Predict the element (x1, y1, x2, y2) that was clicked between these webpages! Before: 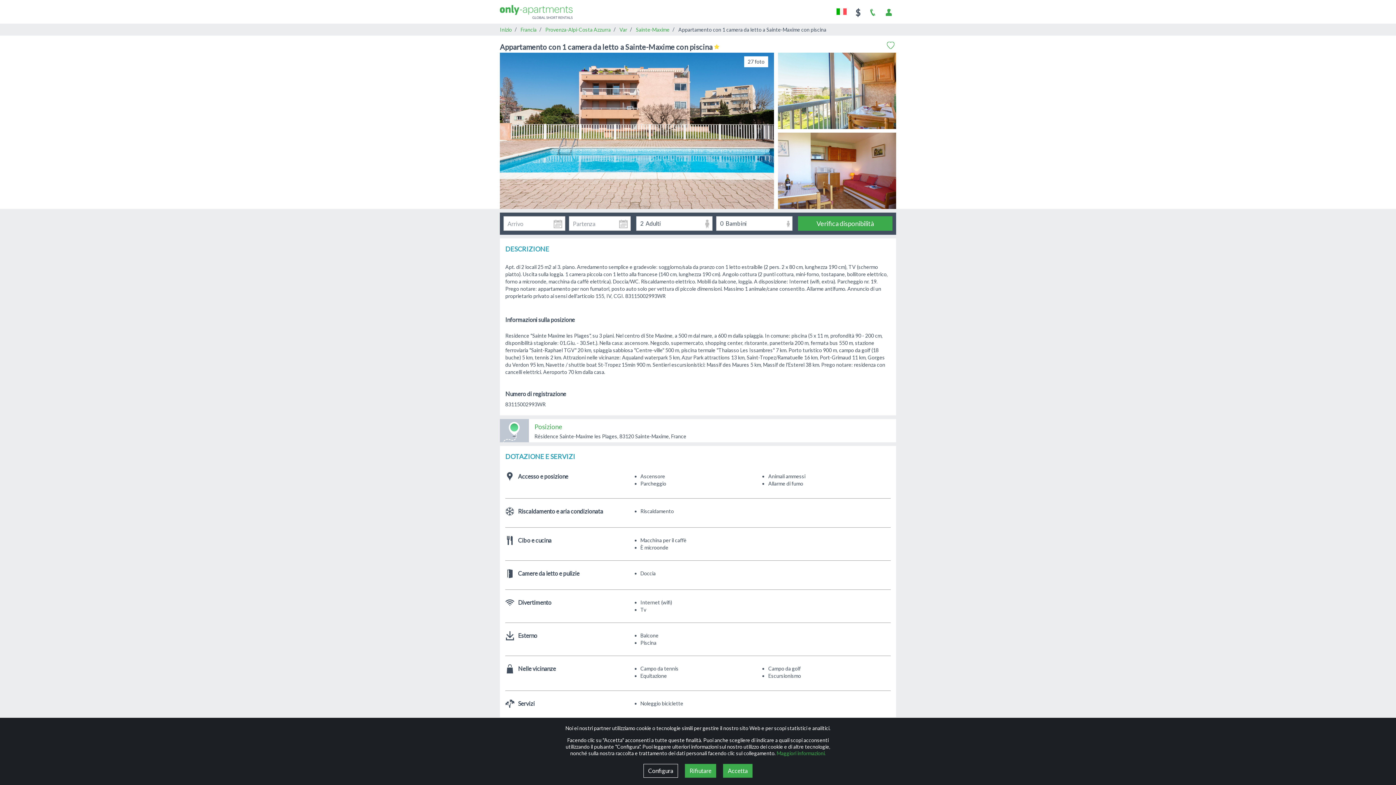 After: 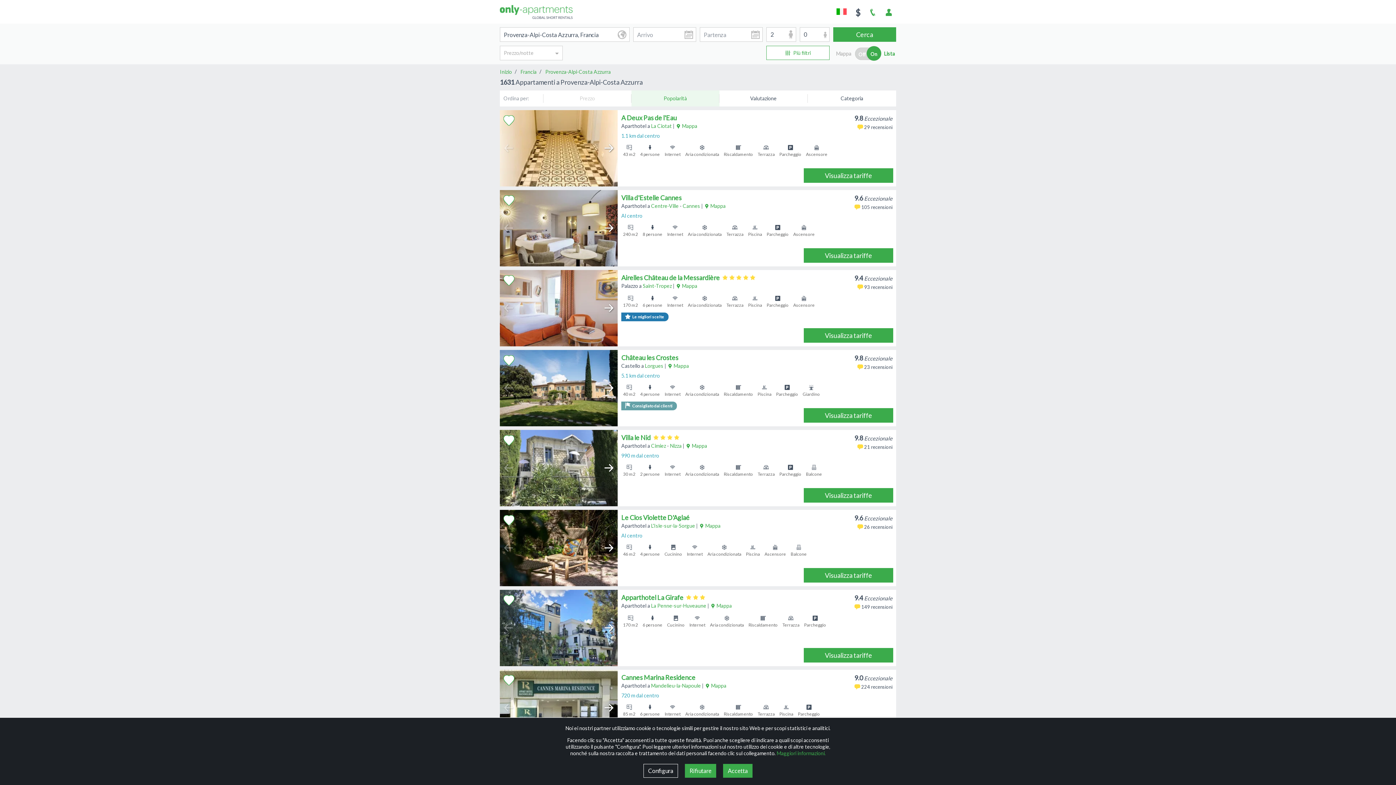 Action: label: Provenza-Alpi-Costa Azzurra bbox: (545, 26, 610, 33)